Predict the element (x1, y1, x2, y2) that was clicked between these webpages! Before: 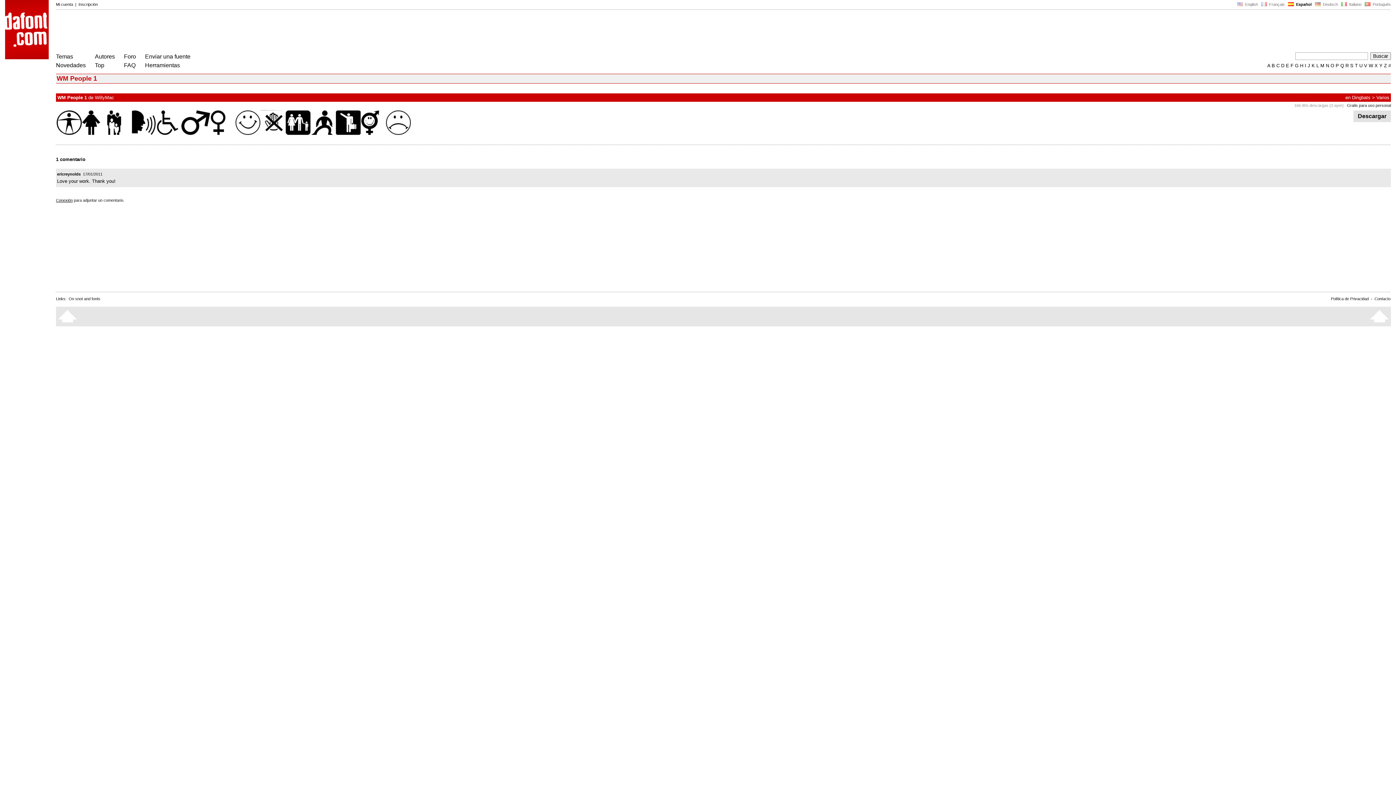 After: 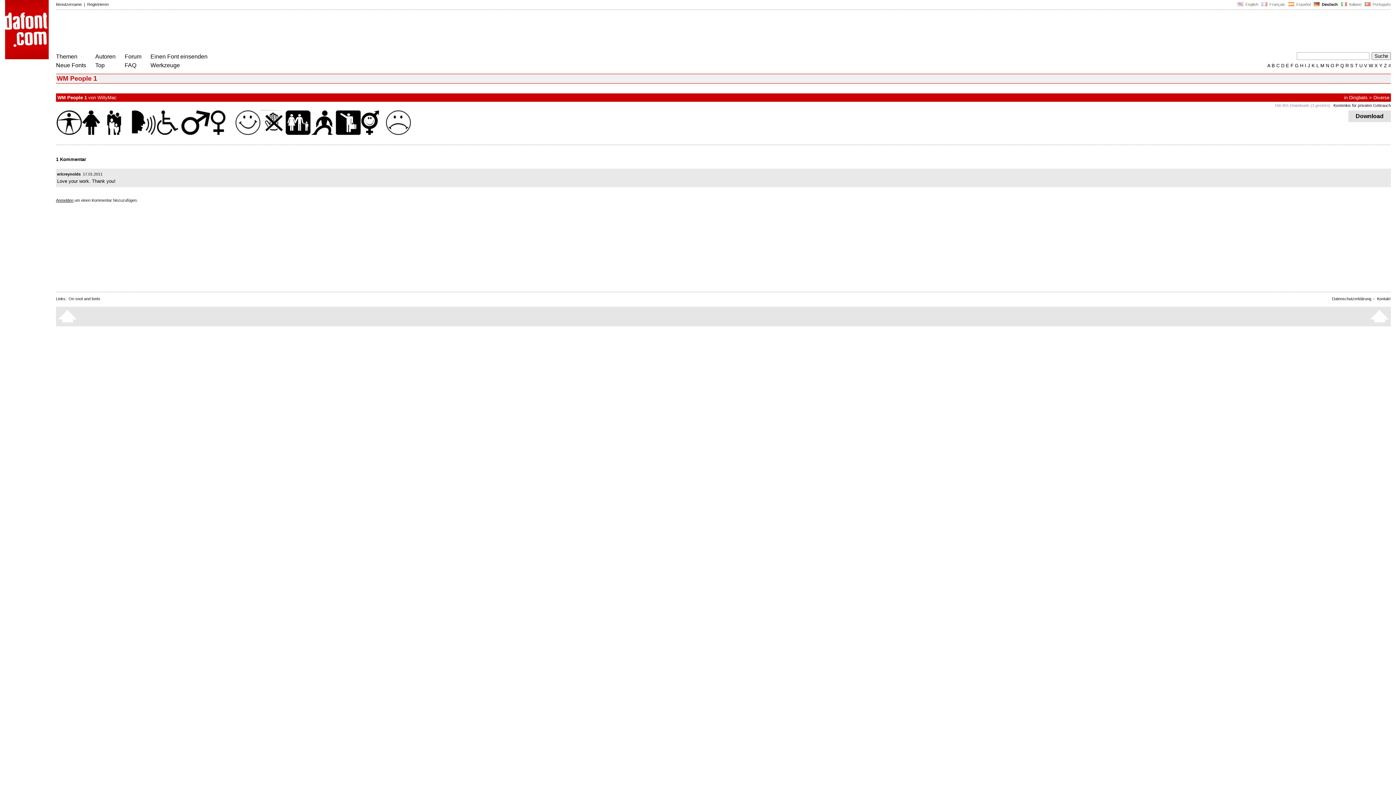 Action: label:    Deutsch  bbox: (1314, 2, 1339, 6)